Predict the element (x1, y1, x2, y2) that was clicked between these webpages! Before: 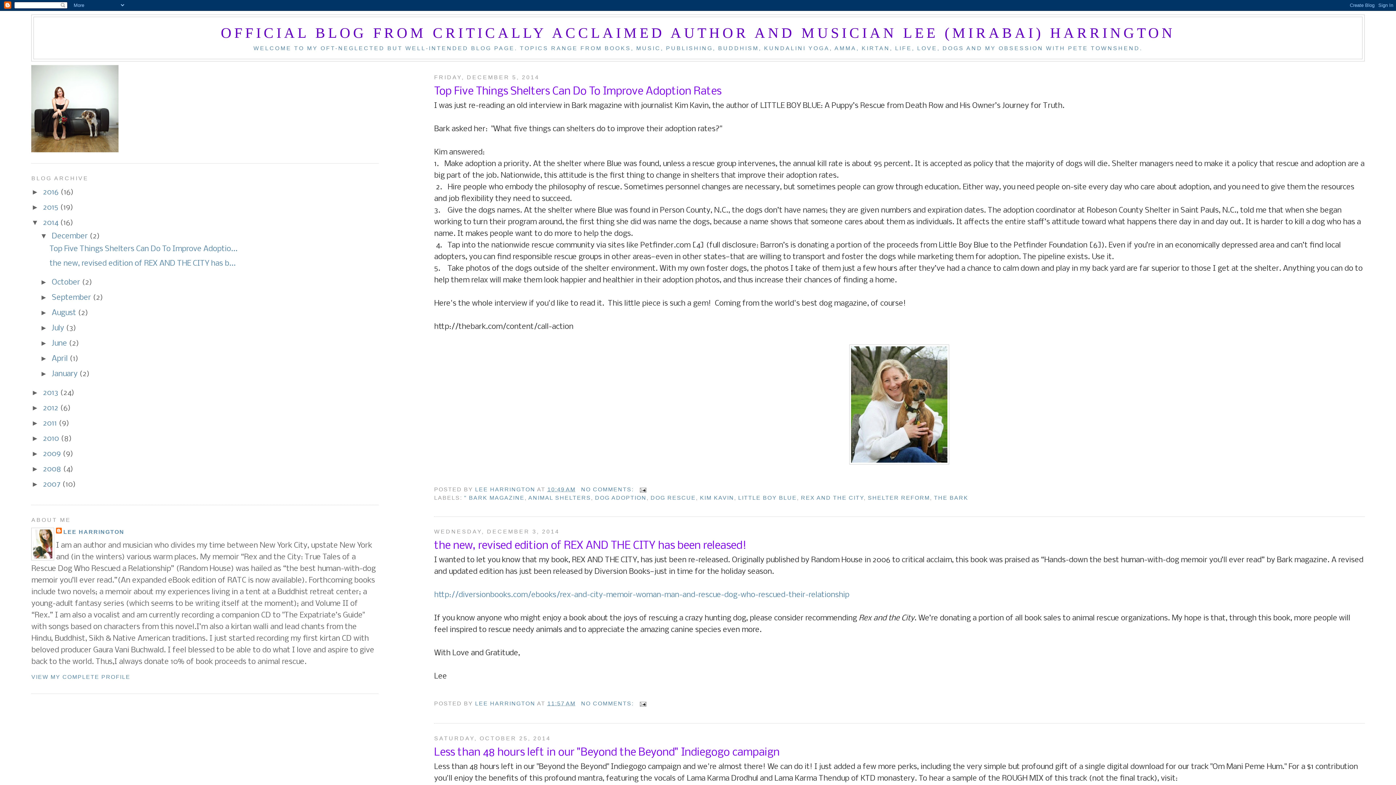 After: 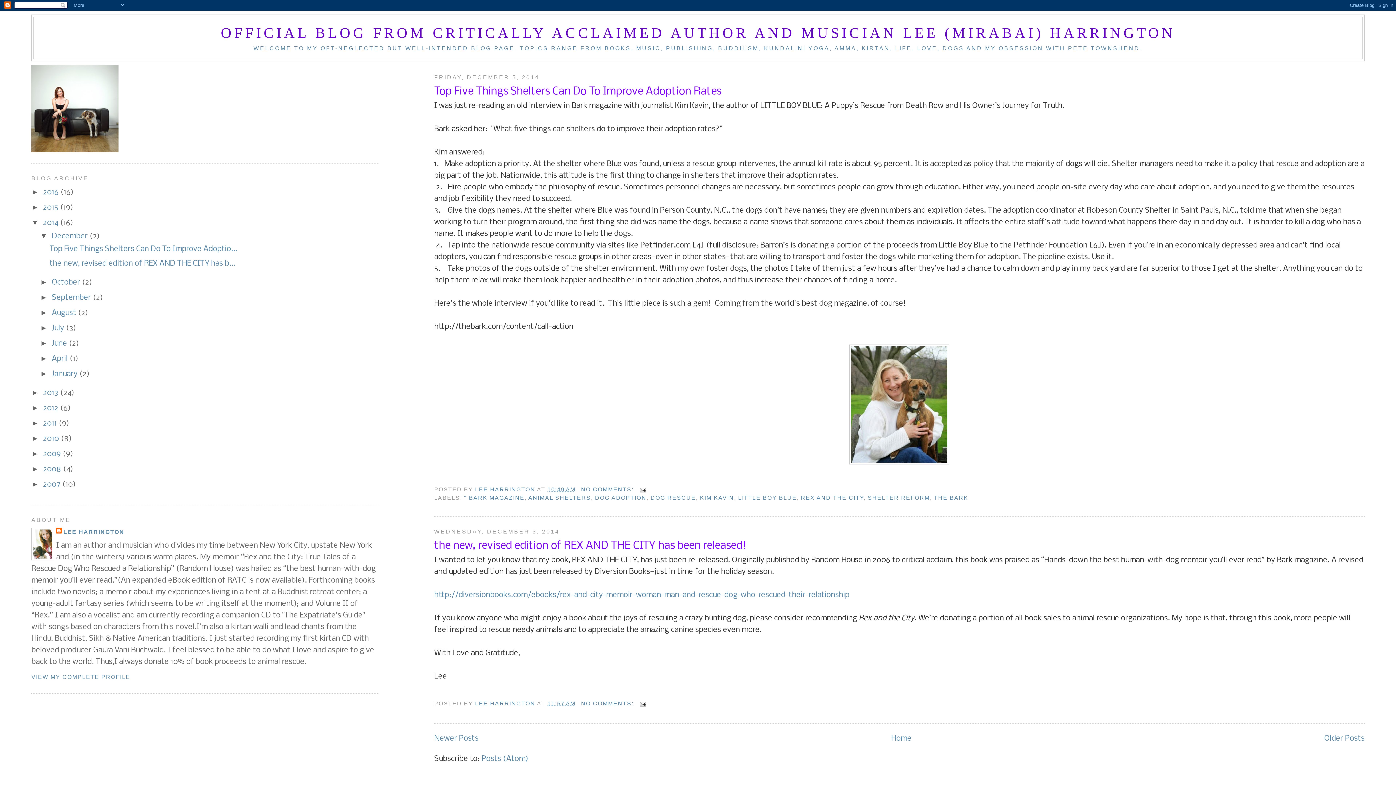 Action: bbox: (51, 232, 89, 240) label: December 